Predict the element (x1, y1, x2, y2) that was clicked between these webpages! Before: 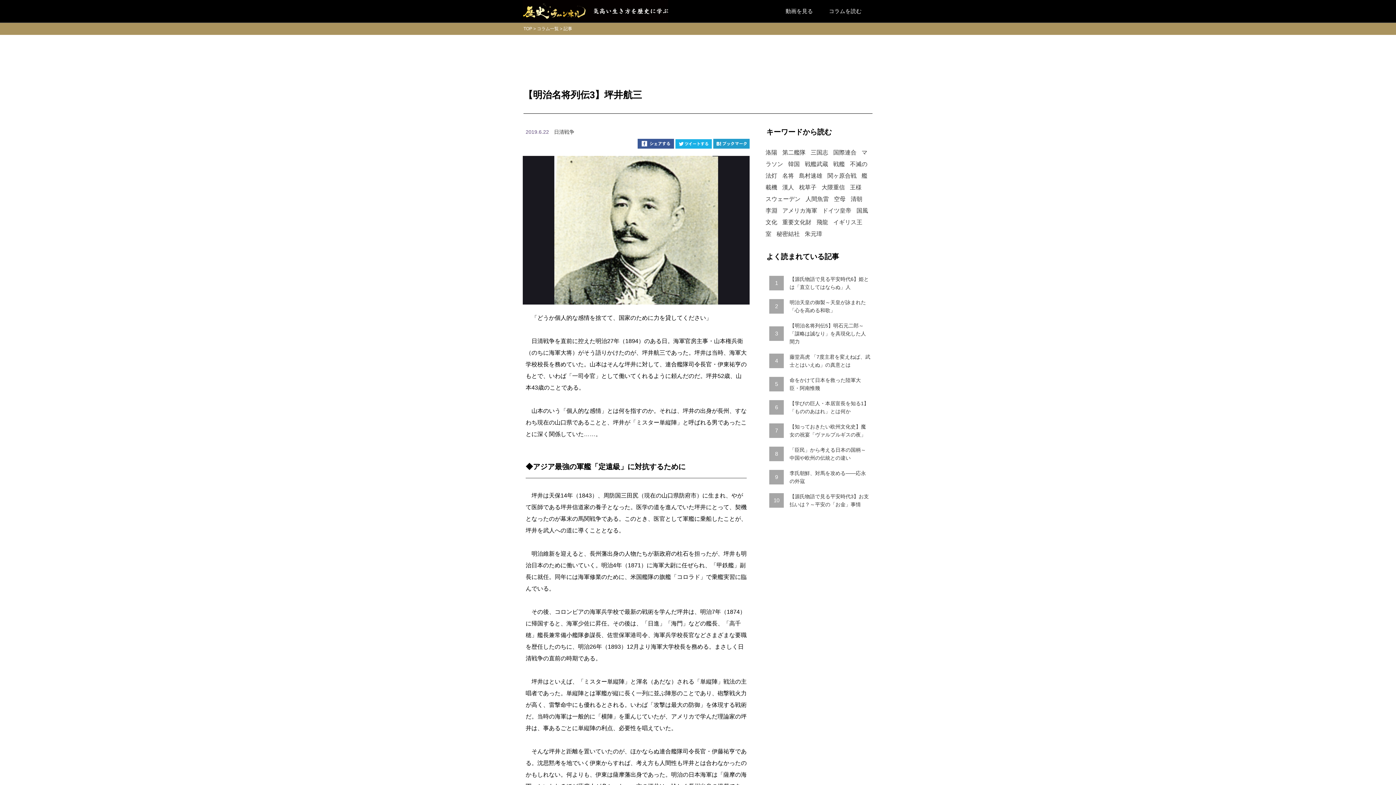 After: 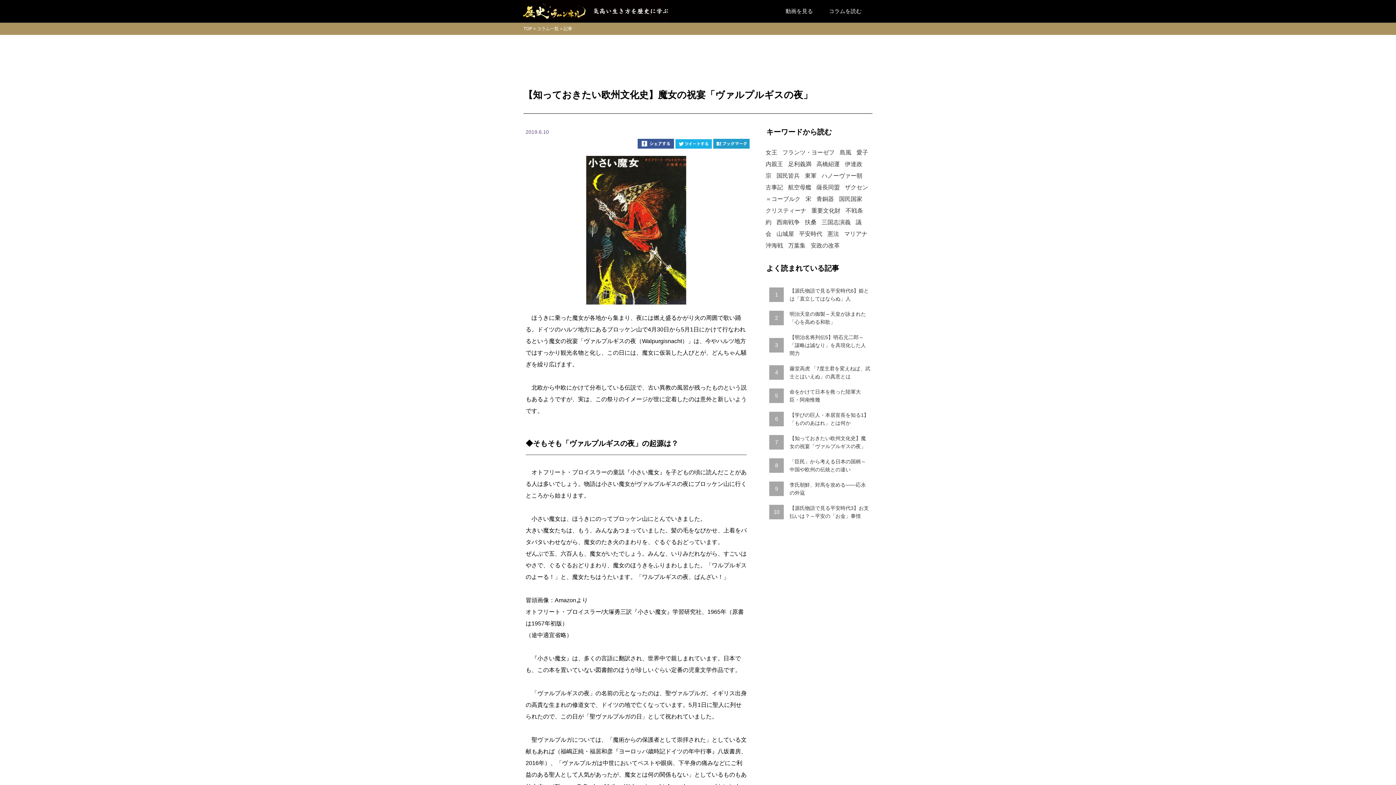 Action: bbox: (765, 419, 870, 442) label: 7
	
【知っておきたい欧州文化史】魔女の祝宴「ヴァルプルギスの夜」